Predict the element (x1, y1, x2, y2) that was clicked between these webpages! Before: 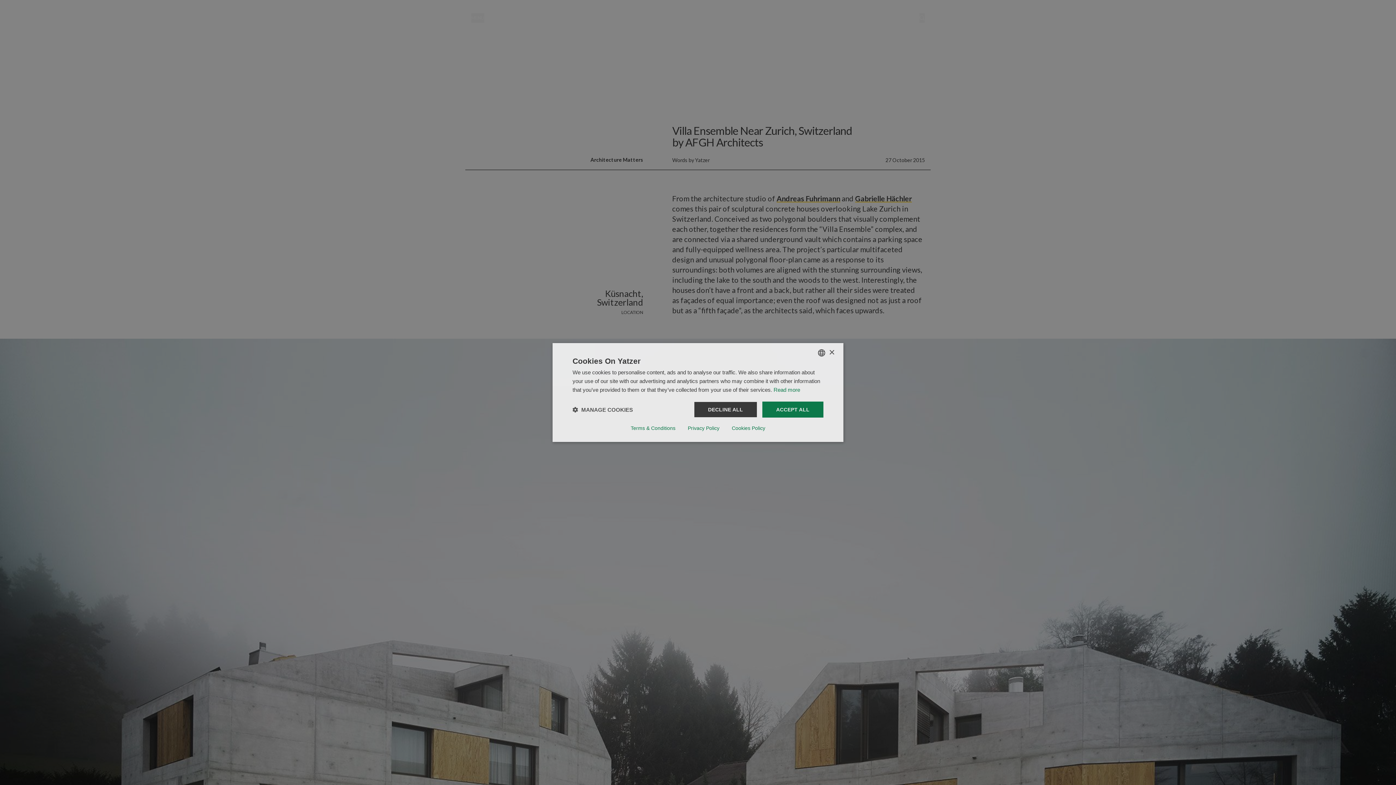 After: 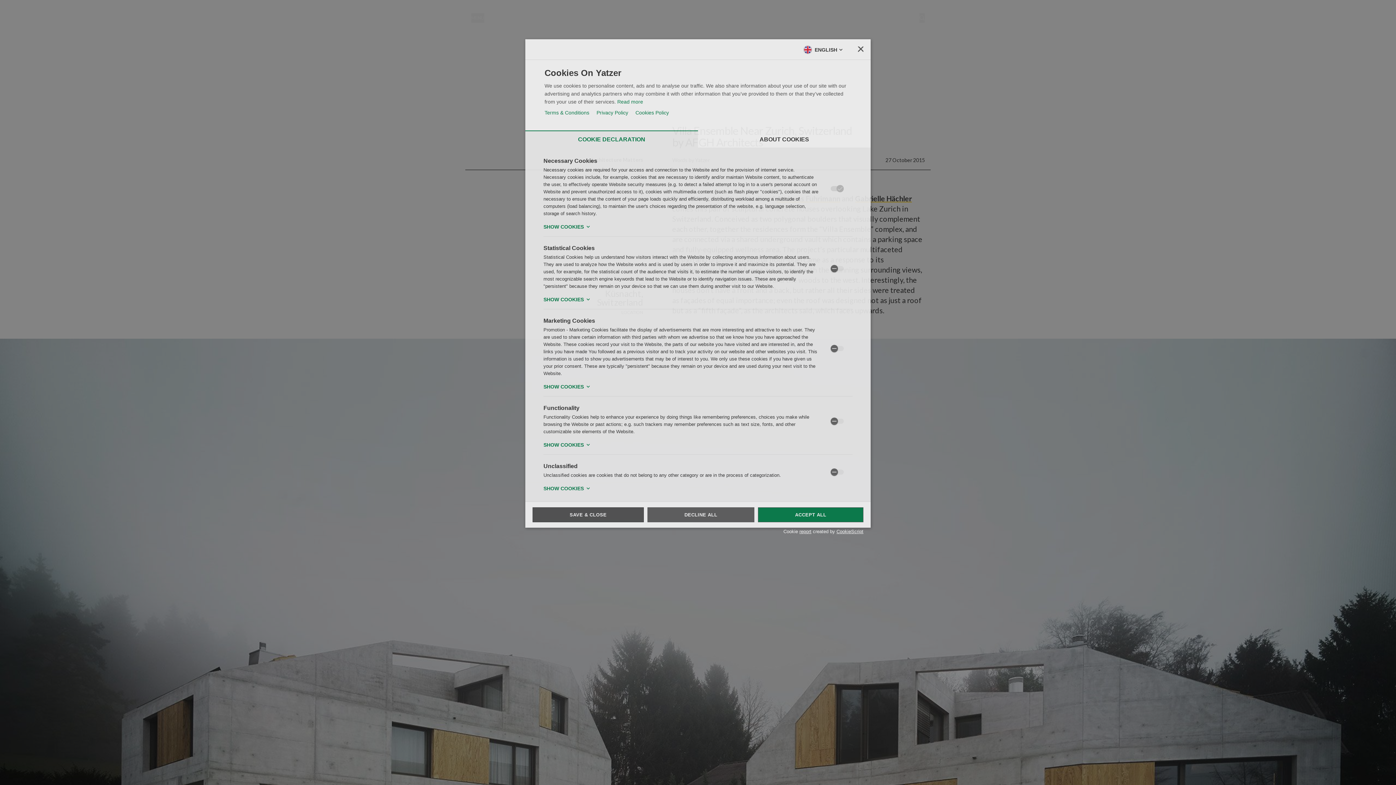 Action: label:  MANAGE COOKIES bbox: (572, 406, 633, 413)